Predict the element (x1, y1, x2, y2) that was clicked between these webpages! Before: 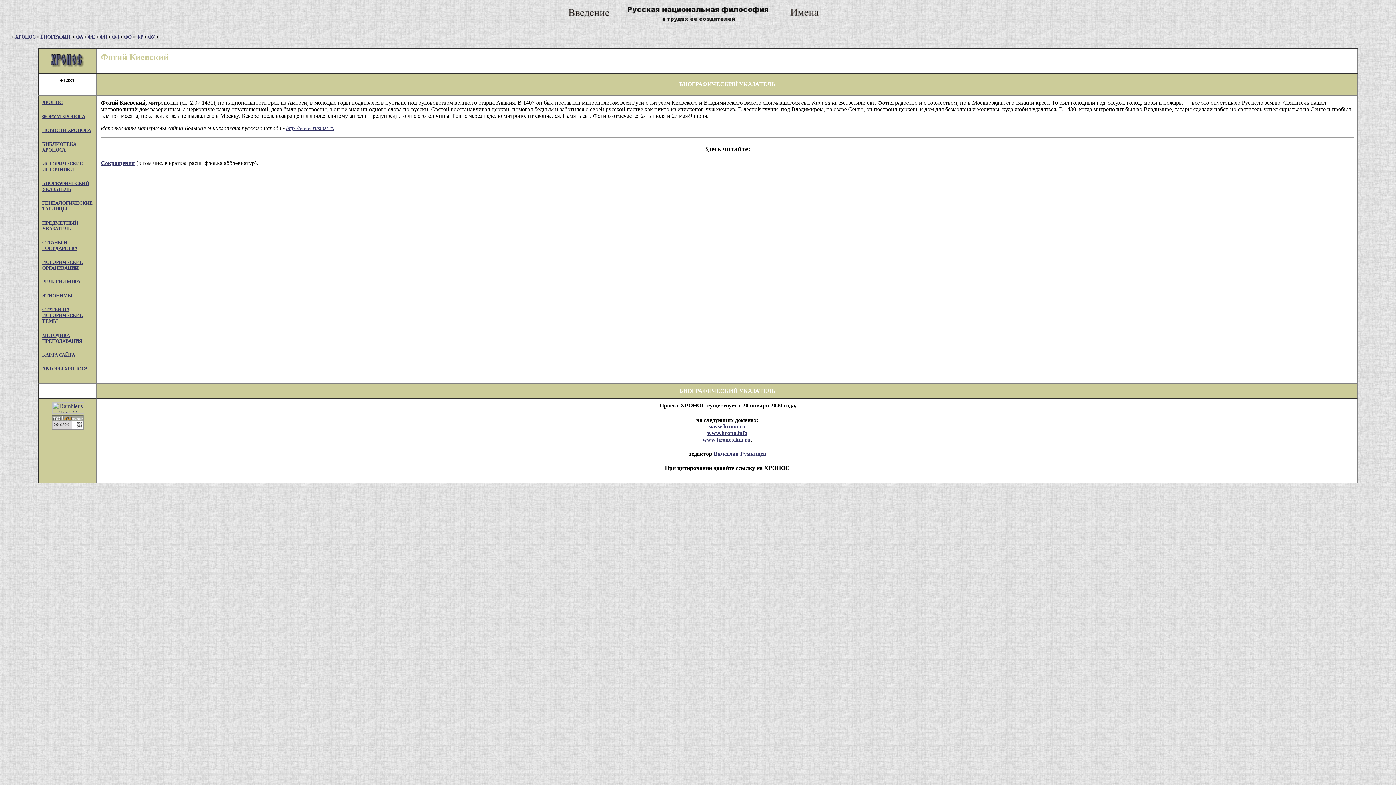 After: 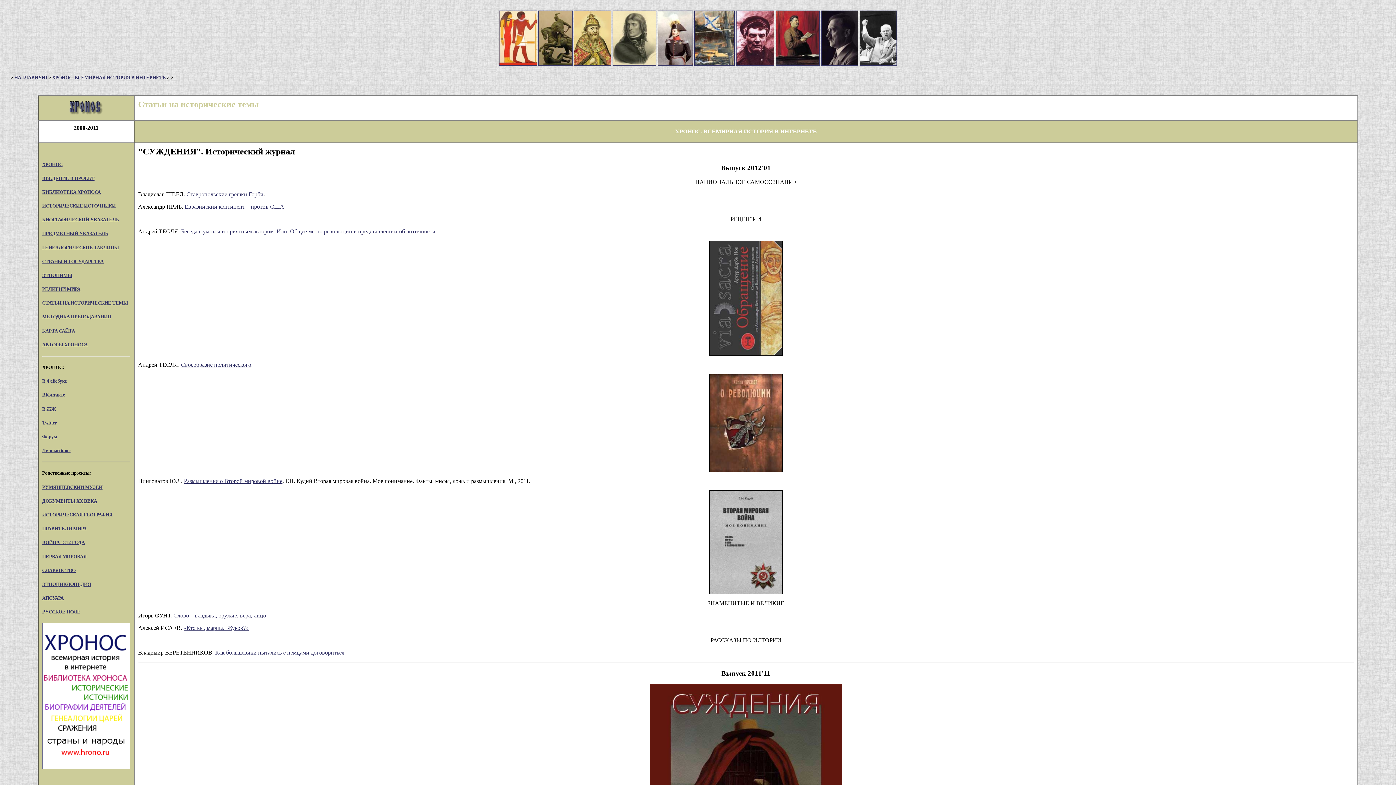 Action: bbox: (42, 307, 82, 324) label: СТАТЬИ НА ИСТОРИЧЕСКИЕ ТЕМЫ